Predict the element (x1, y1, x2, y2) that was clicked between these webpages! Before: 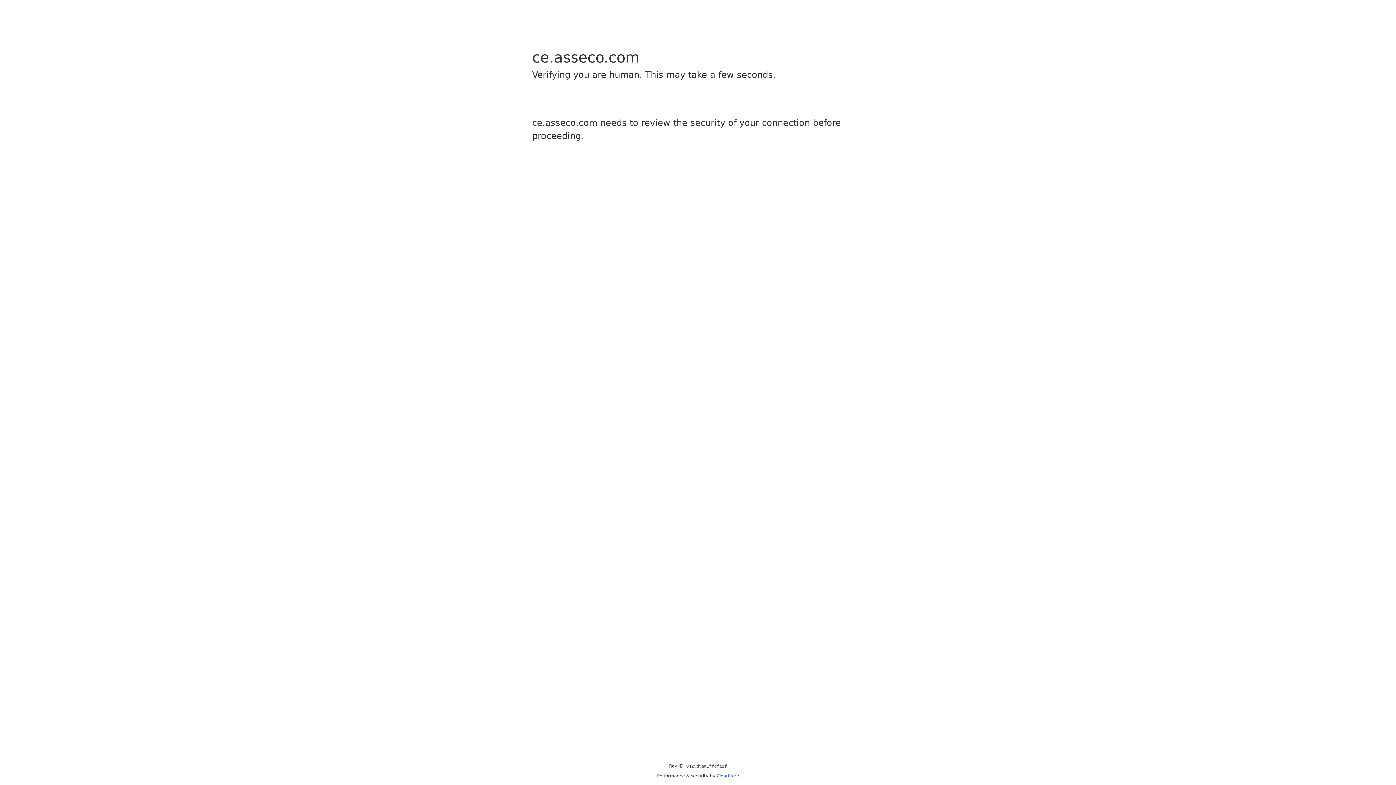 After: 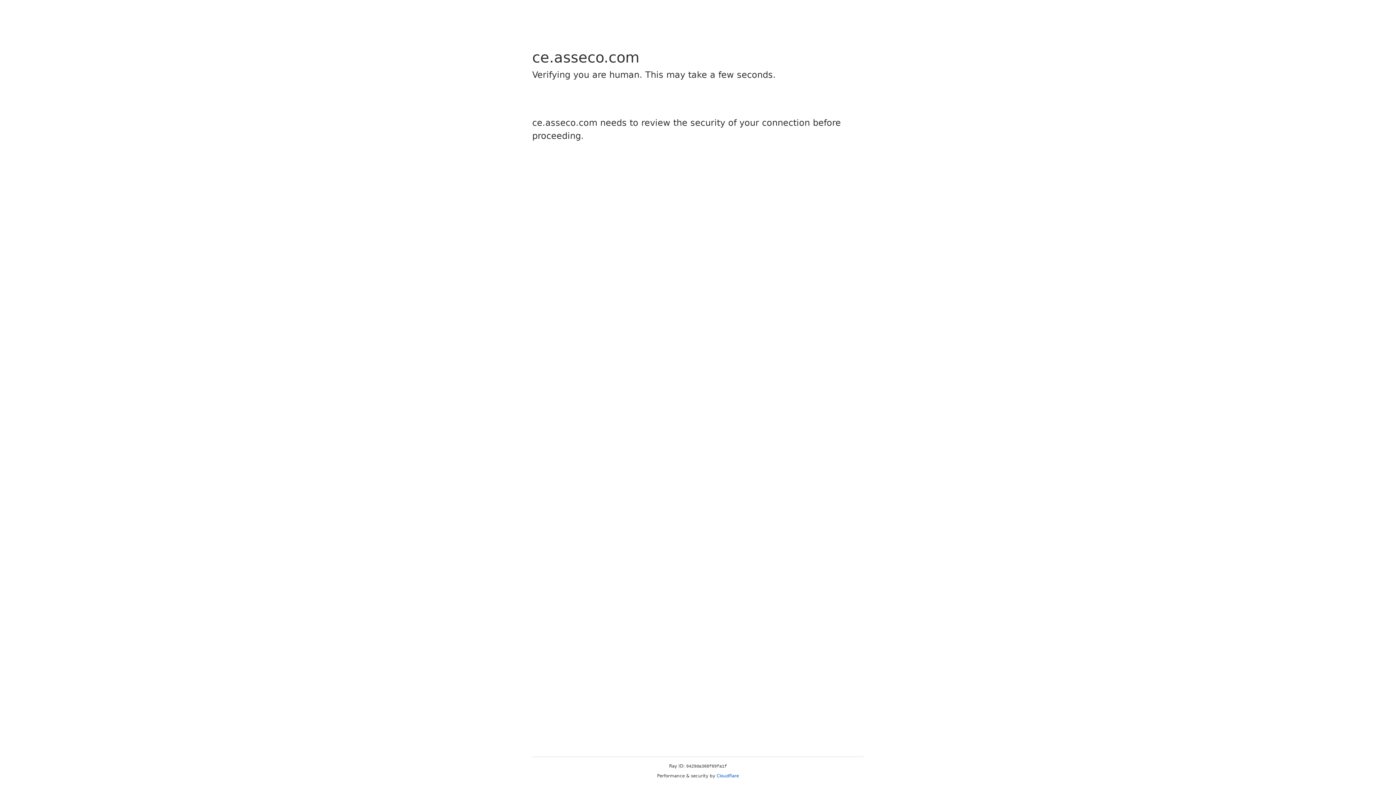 Action: bbox: (716, 773, 739, 778) label: Cloudflare